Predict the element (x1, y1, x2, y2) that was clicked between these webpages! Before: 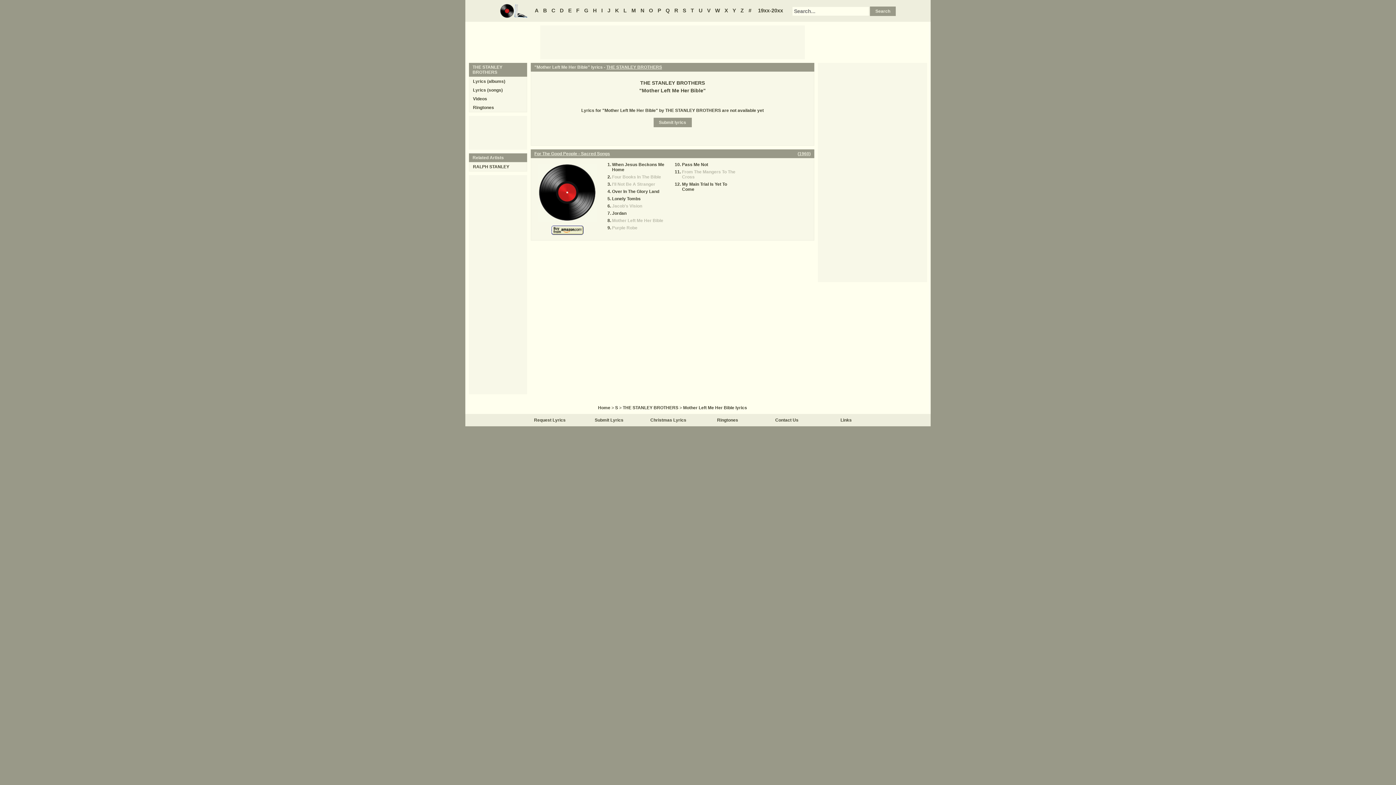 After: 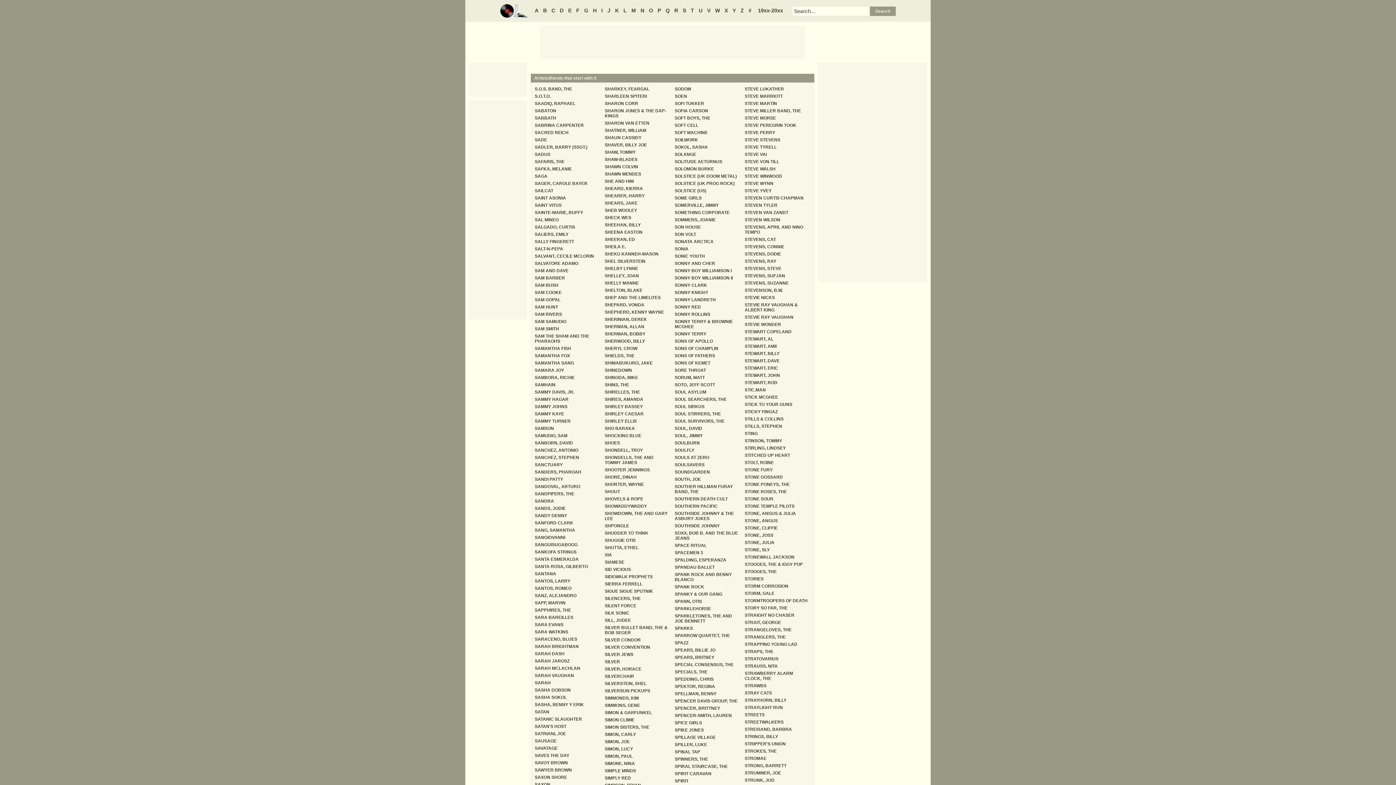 Action: bbox: (681, 7, 688, 13) label: S